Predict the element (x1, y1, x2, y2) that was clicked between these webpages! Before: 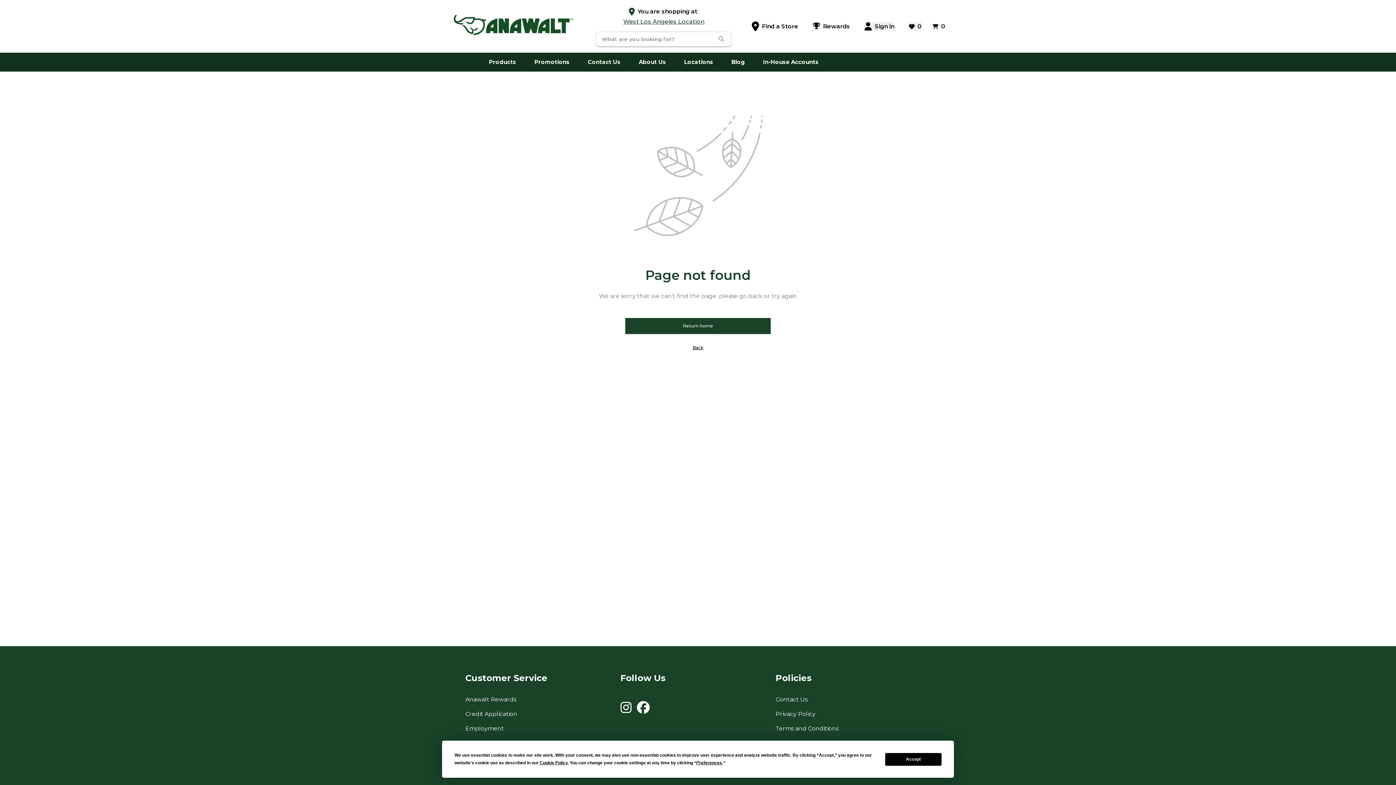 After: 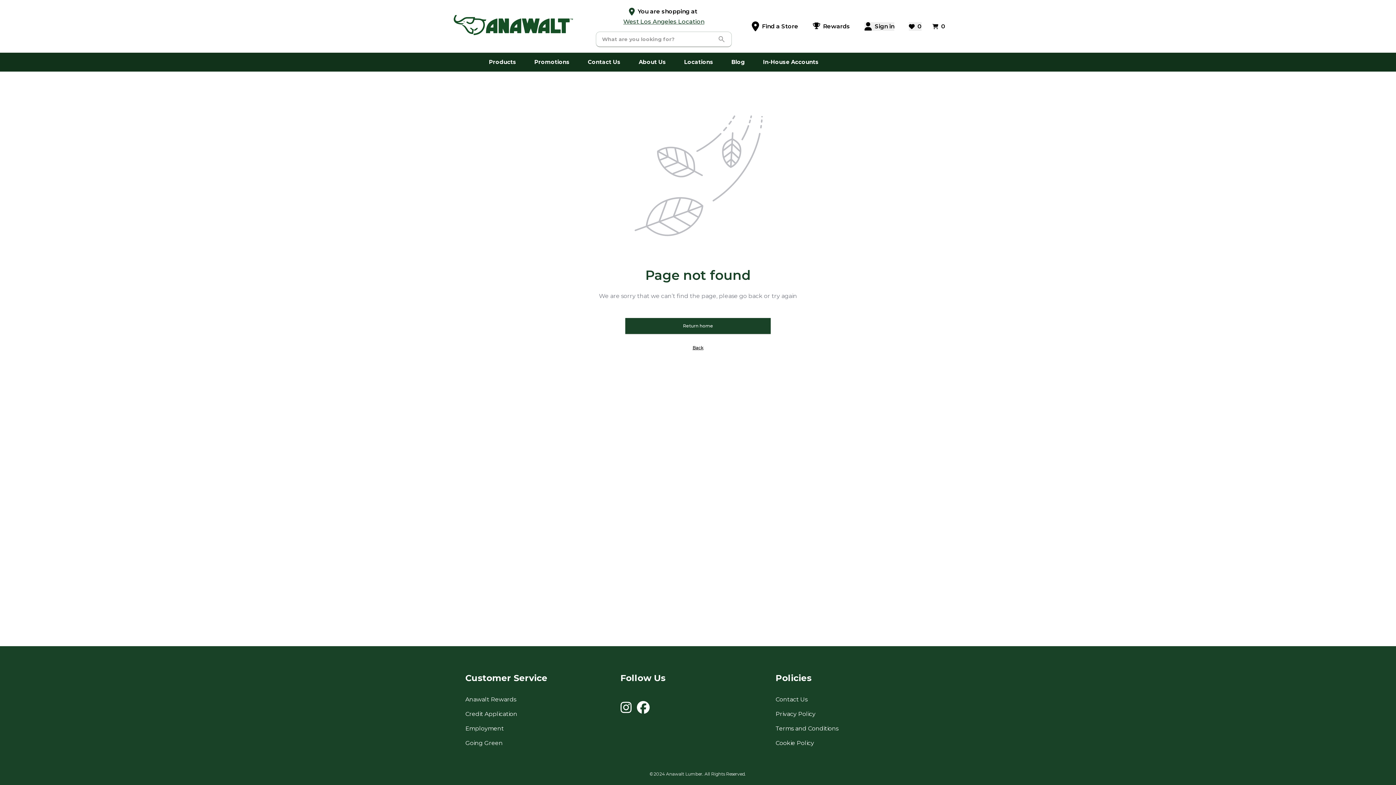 Action: bbox: (885, 753, 941, 766) label: Accept